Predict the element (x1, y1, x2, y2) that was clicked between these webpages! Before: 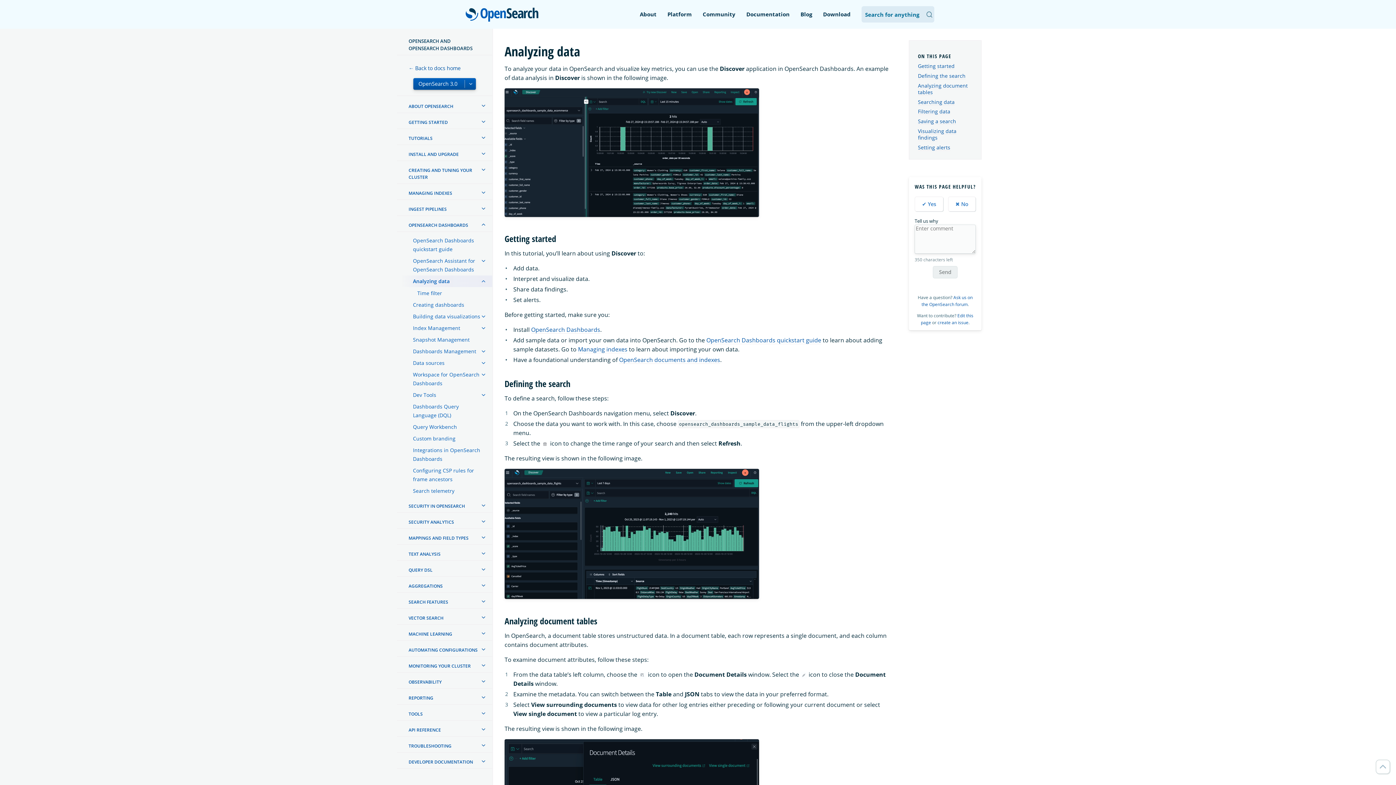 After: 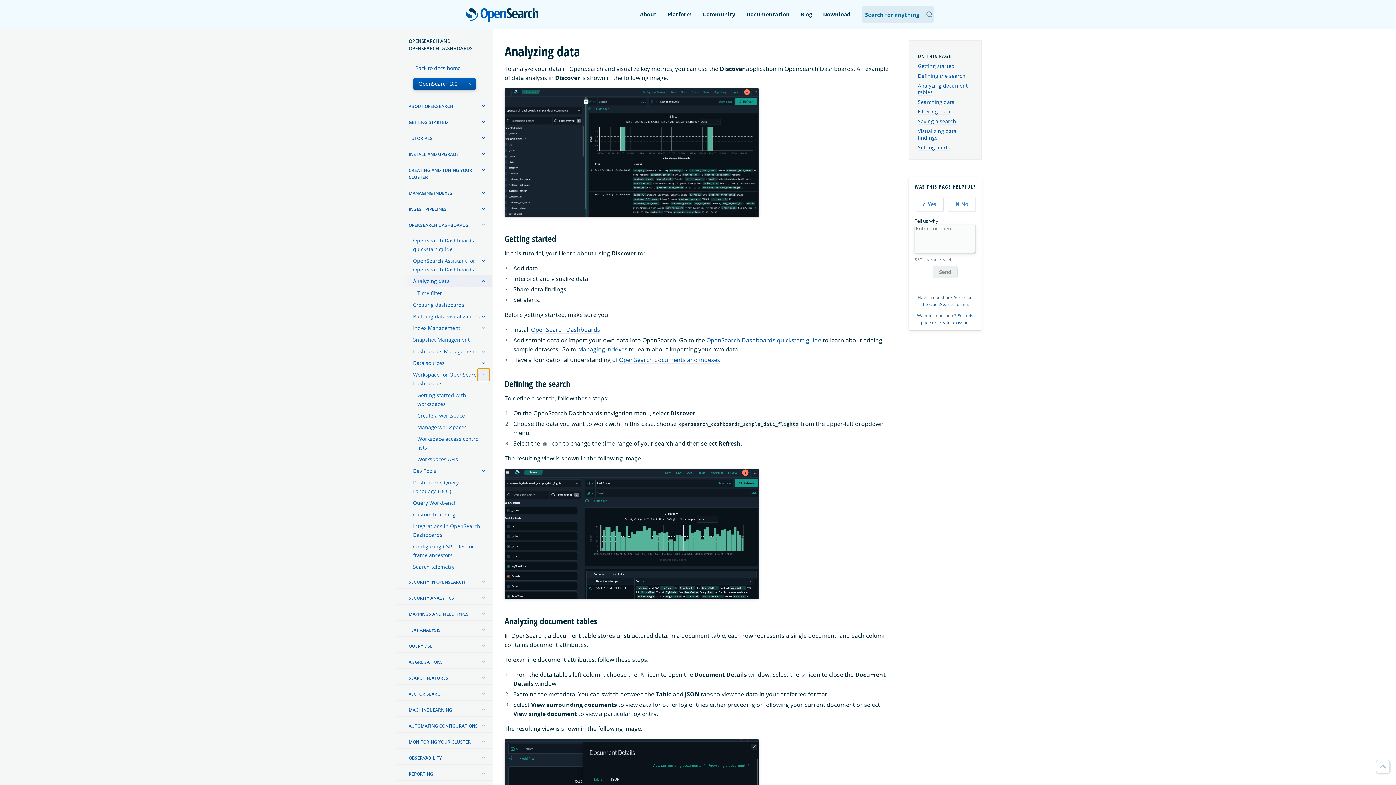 Action: bbox: (477, 368, 489, 380)